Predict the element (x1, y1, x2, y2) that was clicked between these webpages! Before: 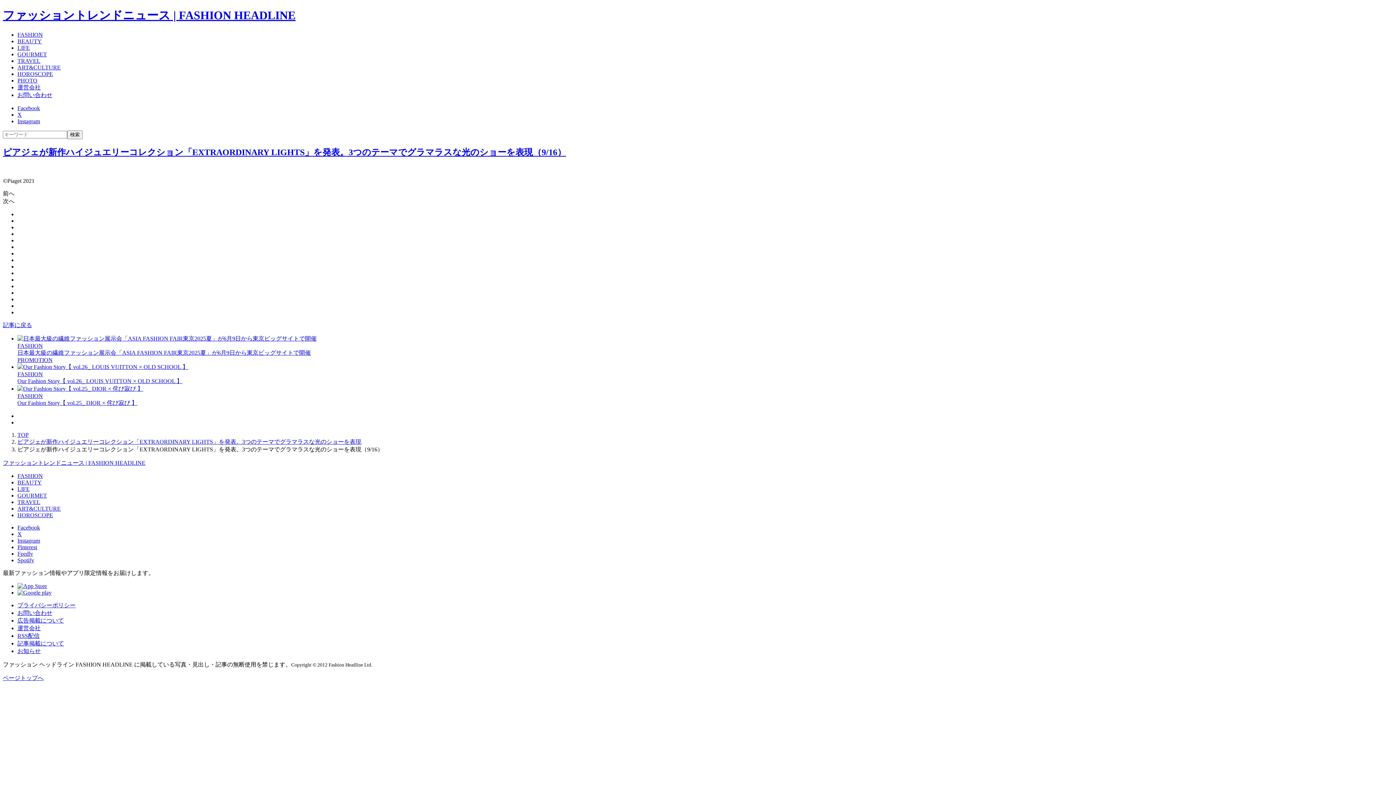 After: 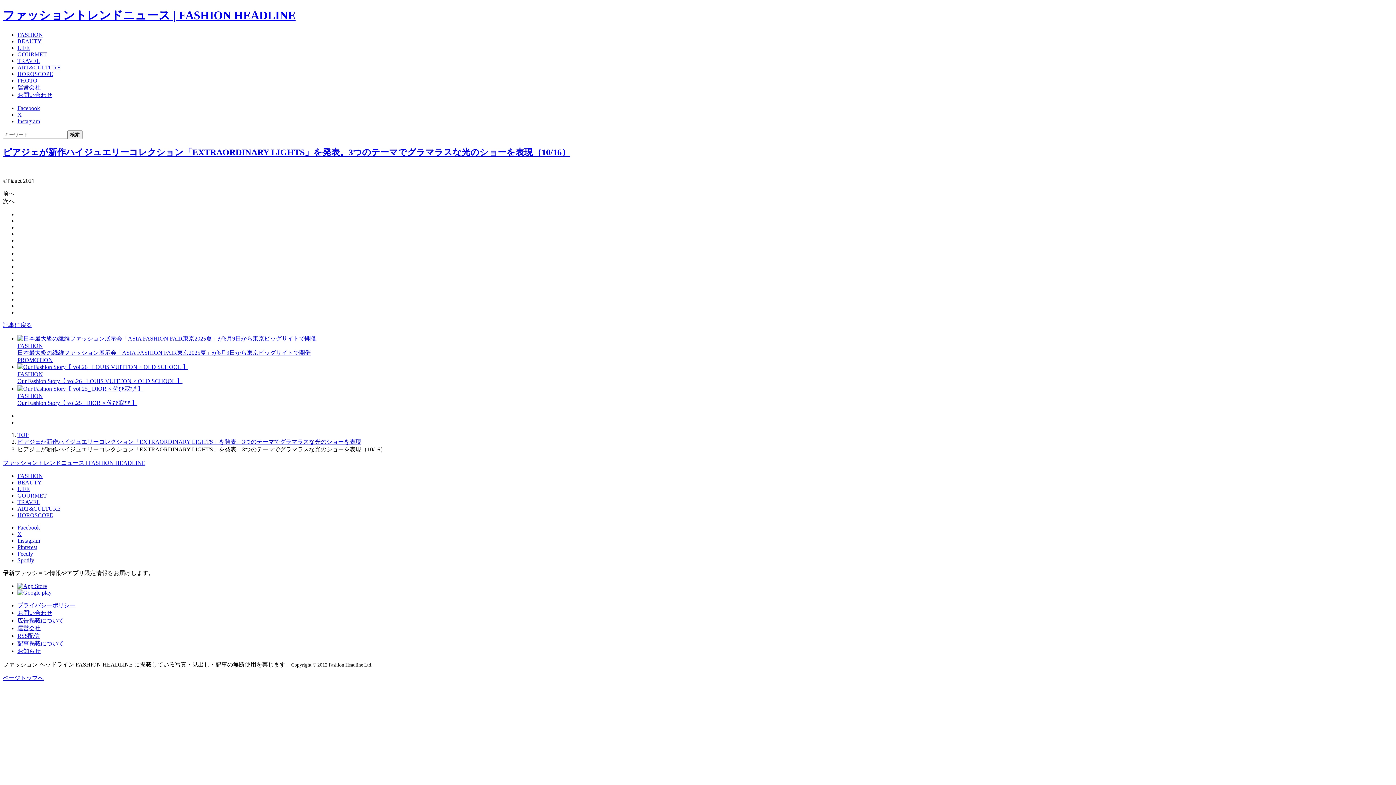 Action: bbox: (17, 270, 1393, 276)